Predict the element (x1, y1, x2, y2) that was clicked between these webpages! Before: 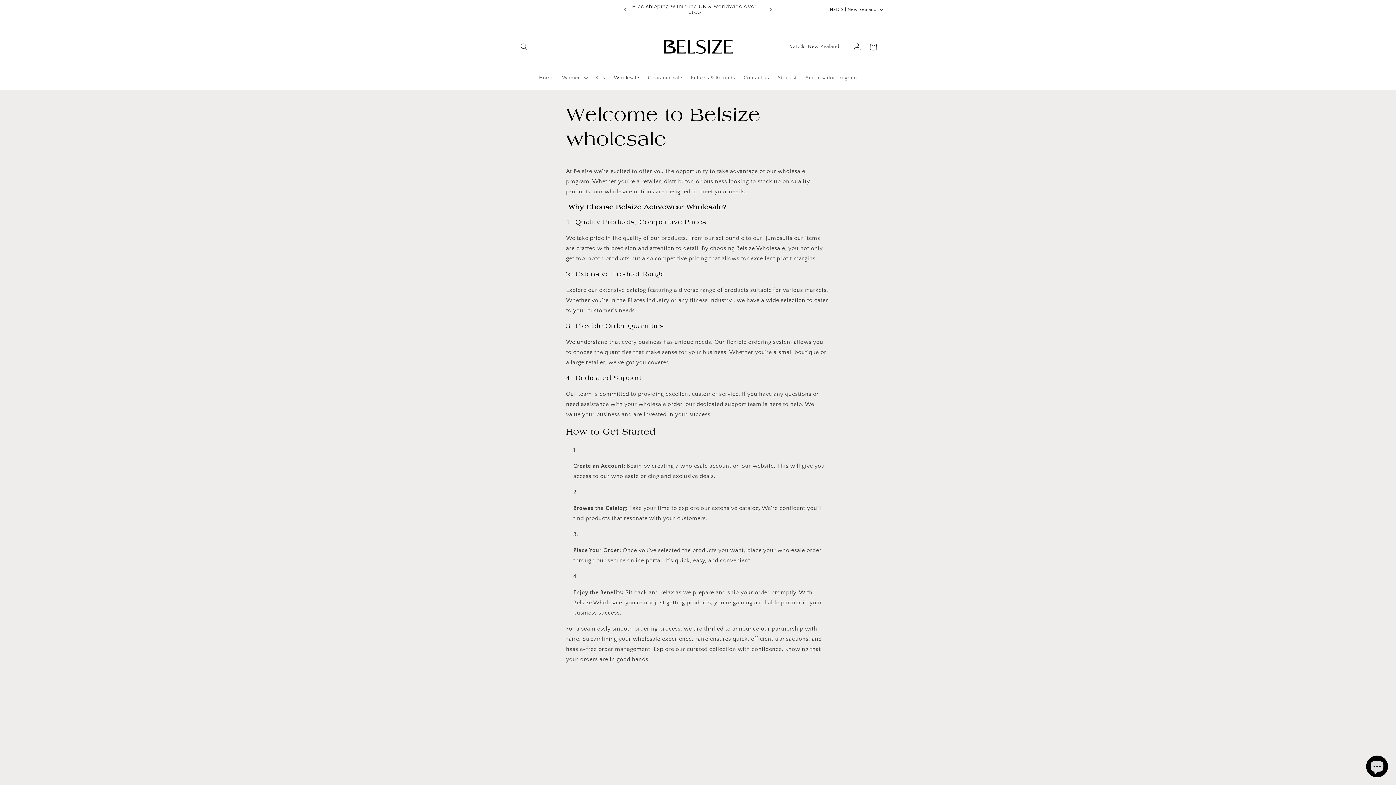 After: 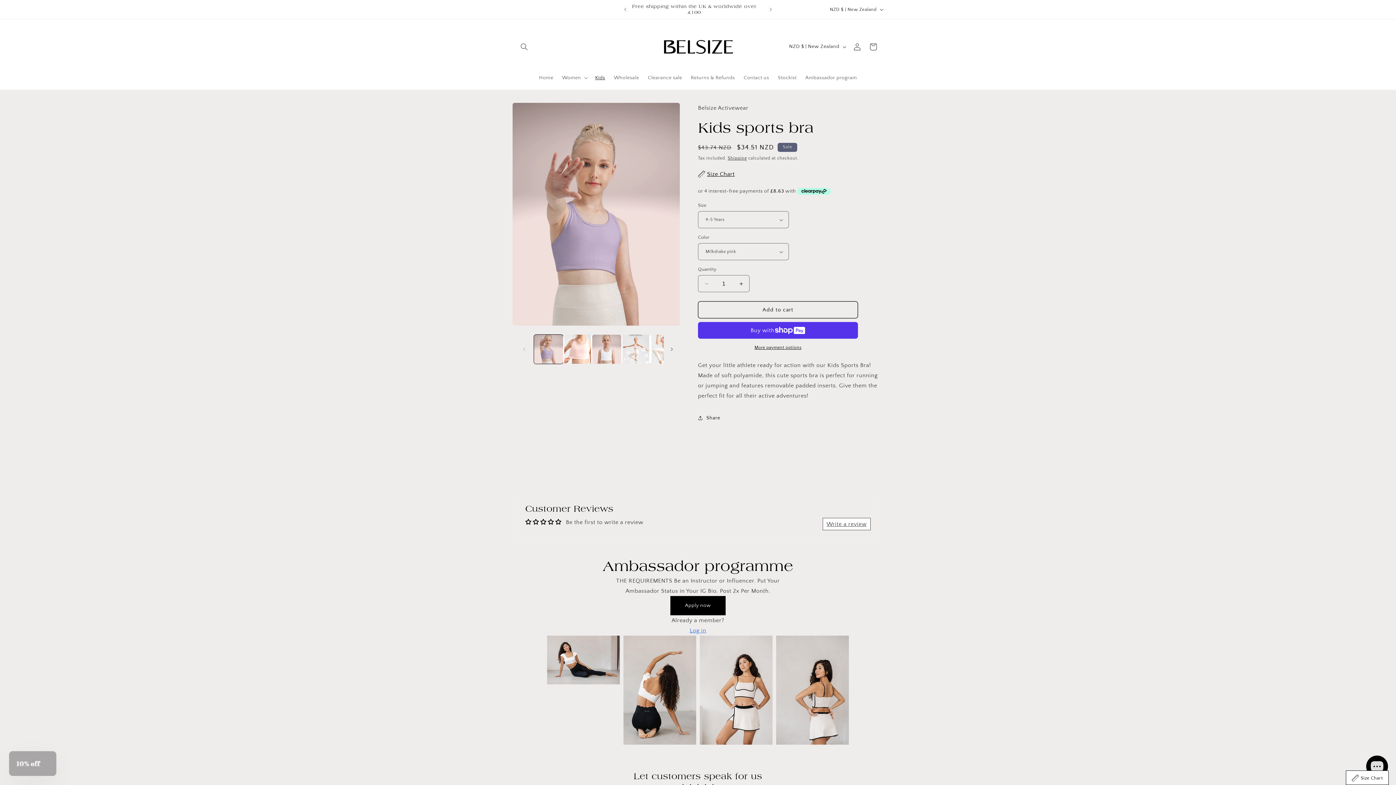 Action: label: Kids bbox: (590, 70, 609, 85)